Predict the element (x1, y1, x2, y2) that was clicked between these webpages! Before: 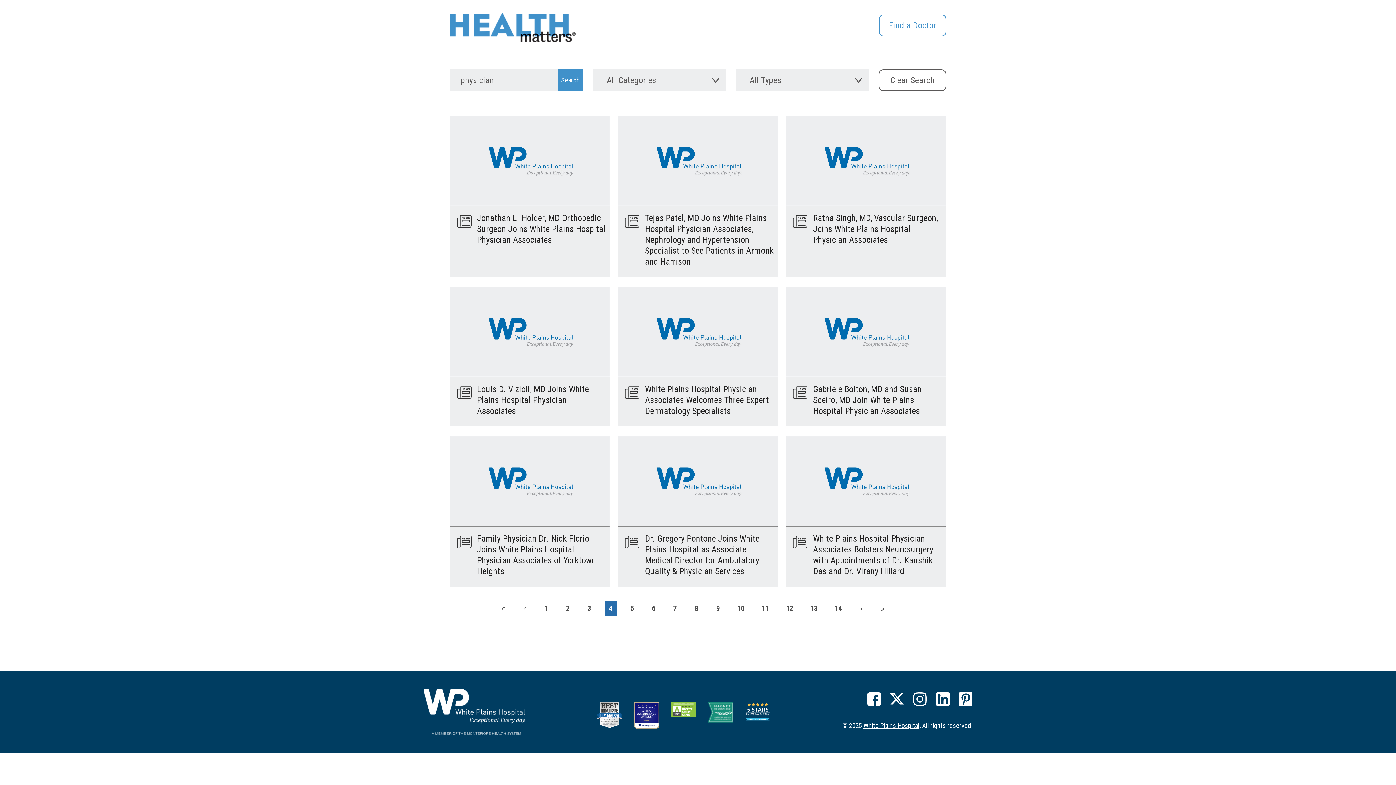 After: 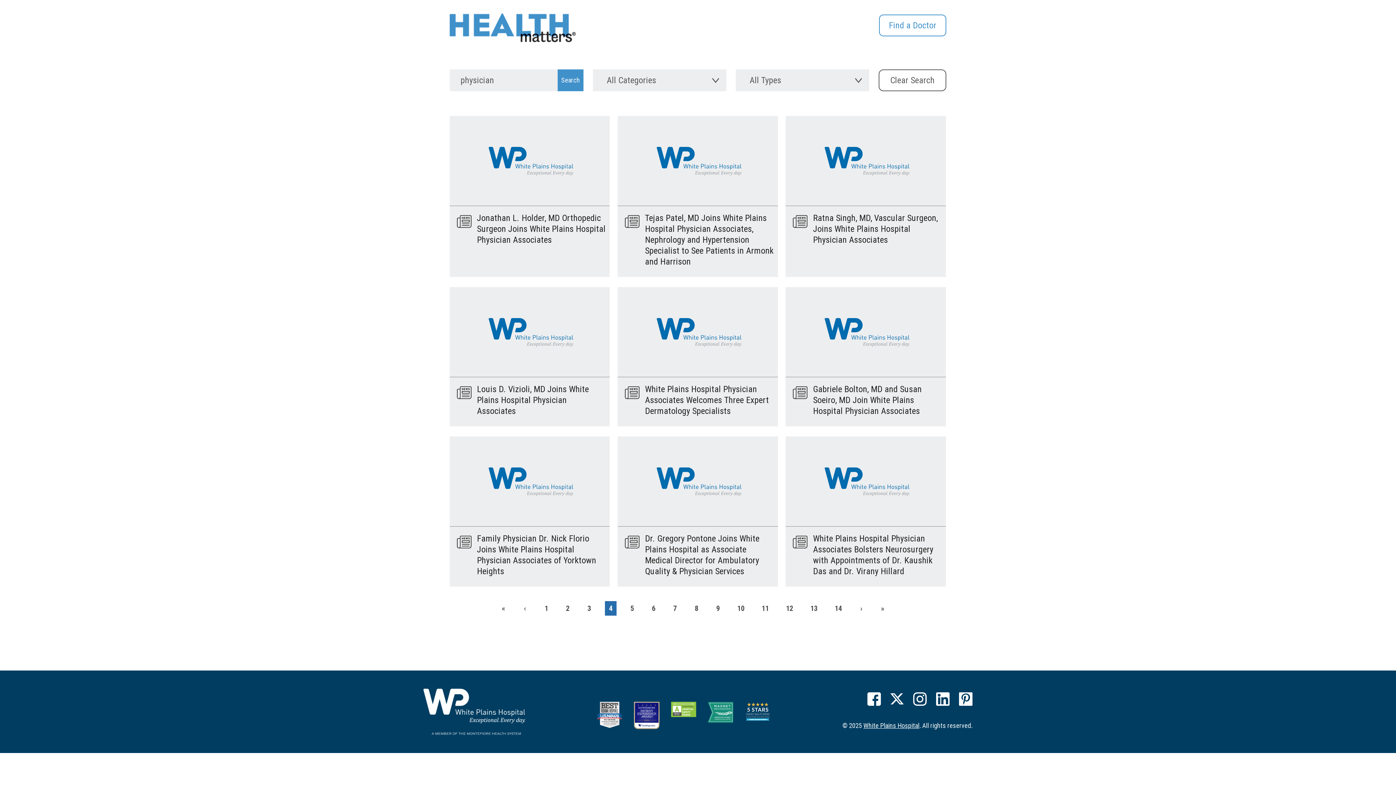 Action: label: 4 bbox: (605, 601, 616, 616)